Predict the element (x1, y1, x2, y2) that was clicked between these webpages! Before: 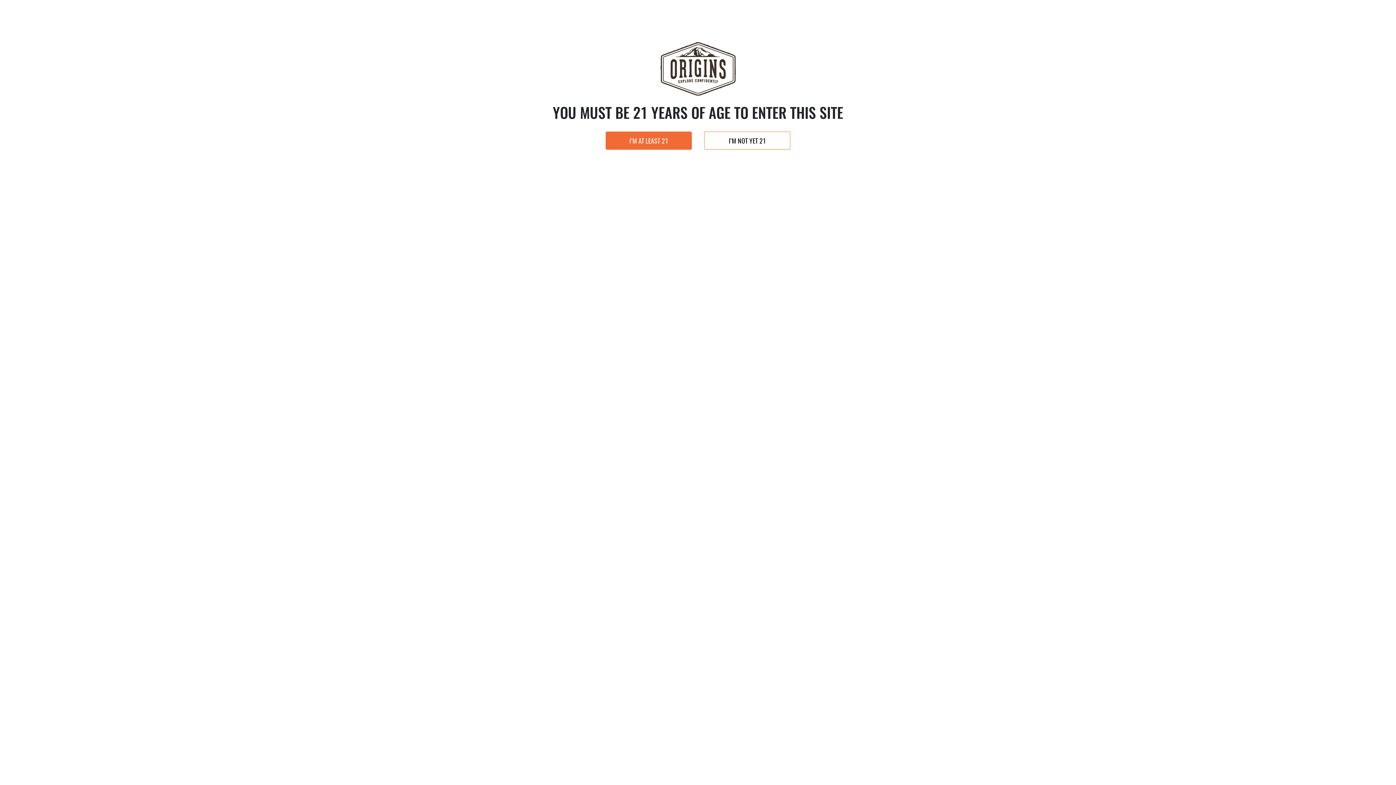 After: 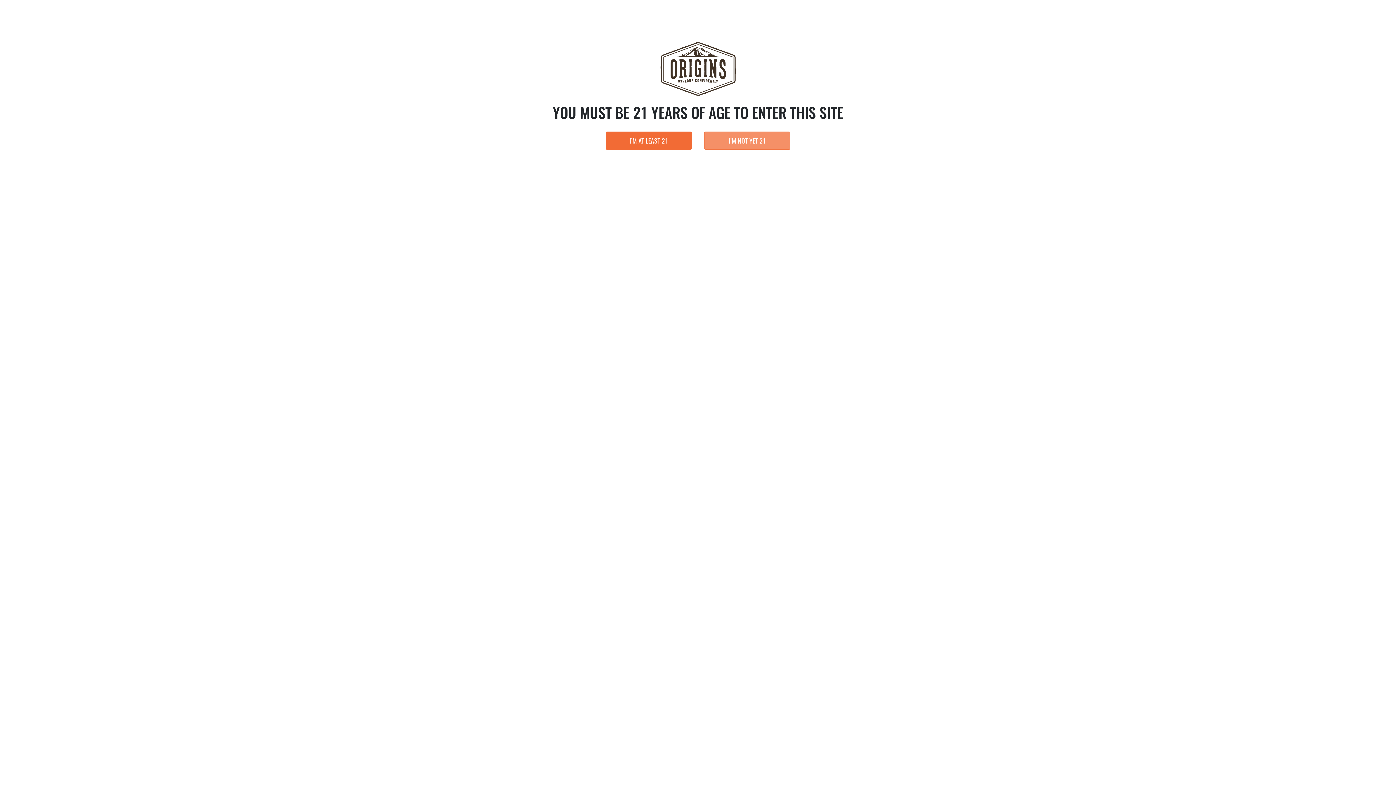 Action: label: I’M NOT YET 21 bbox: (704, 131, 790, 149)